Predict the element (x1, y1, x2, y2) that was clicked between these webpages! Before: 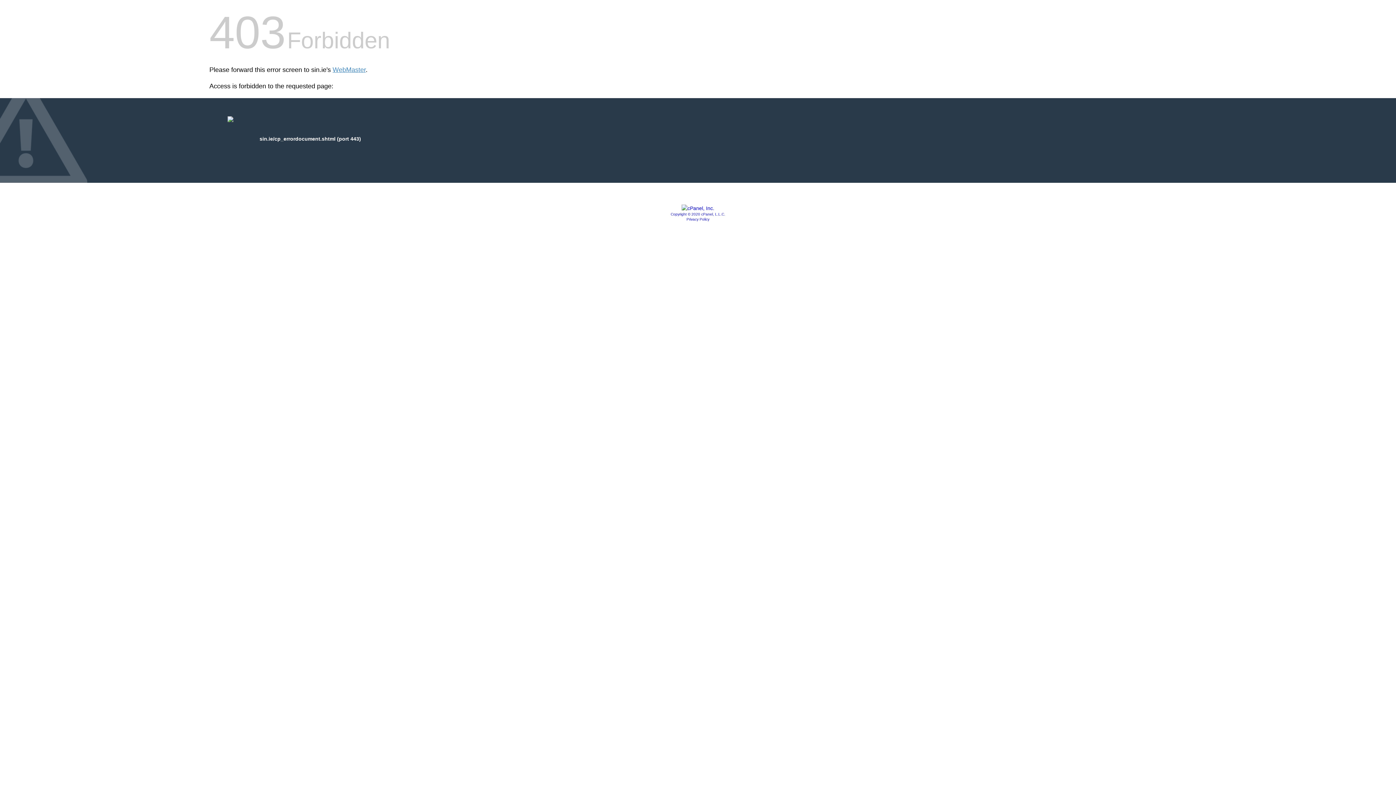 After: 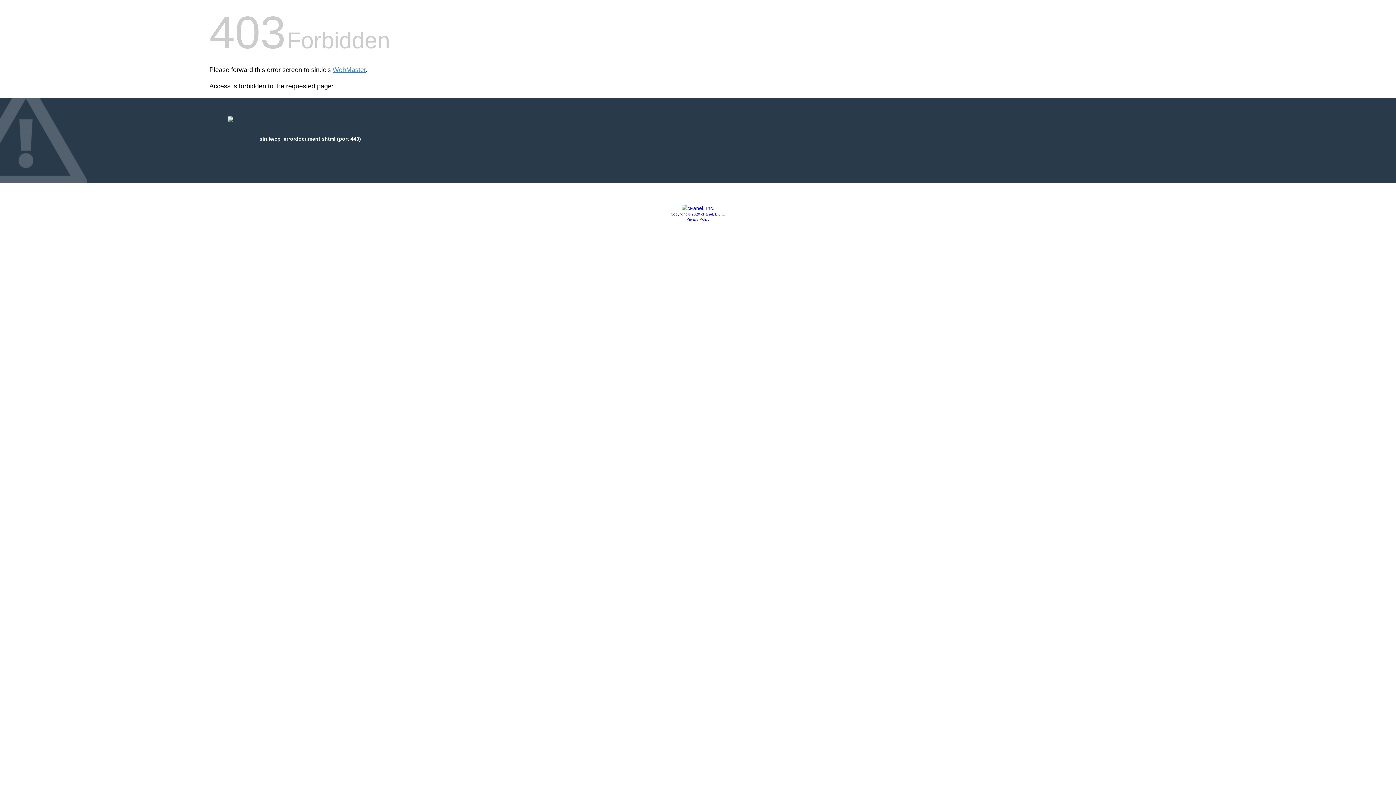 Action: bbox: (686, 217, 709, 221) label: Privacy Policy